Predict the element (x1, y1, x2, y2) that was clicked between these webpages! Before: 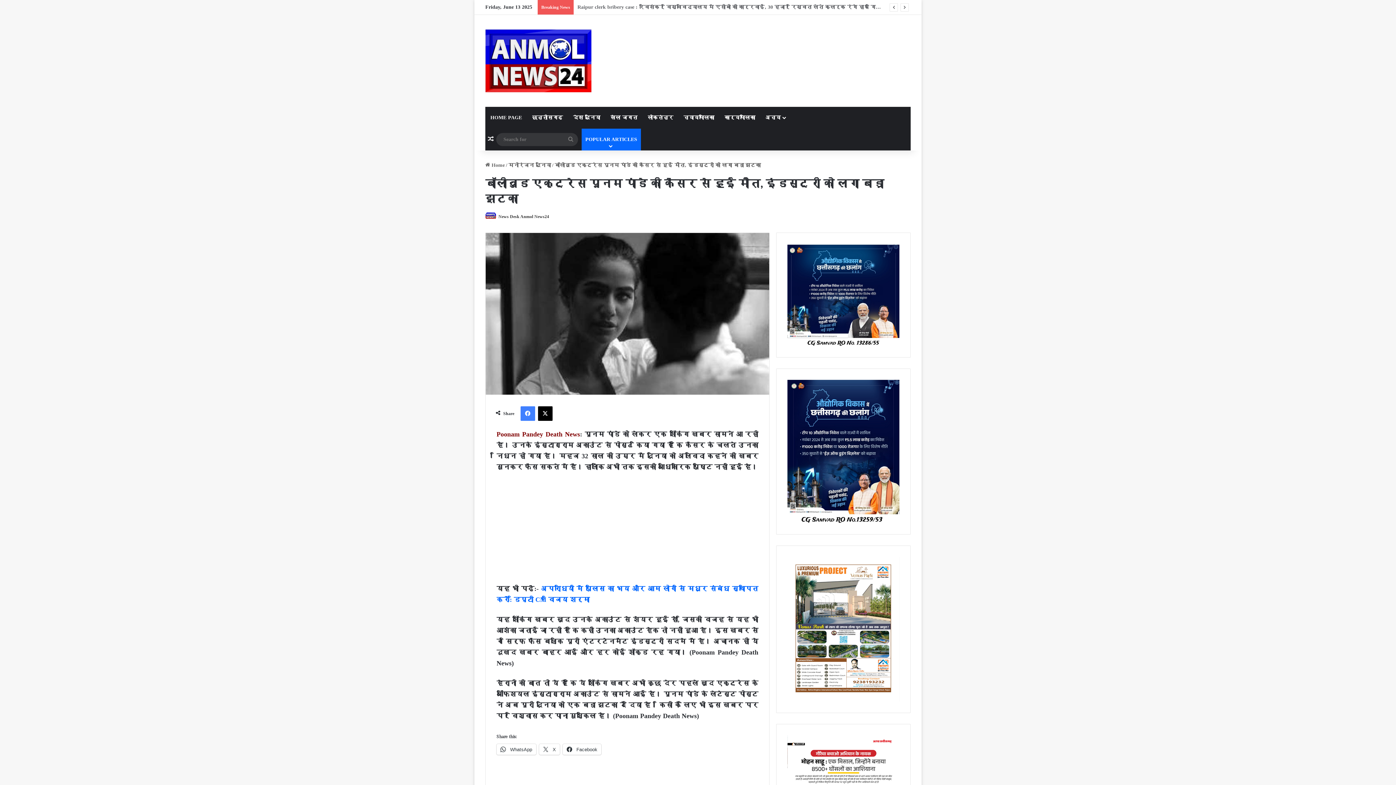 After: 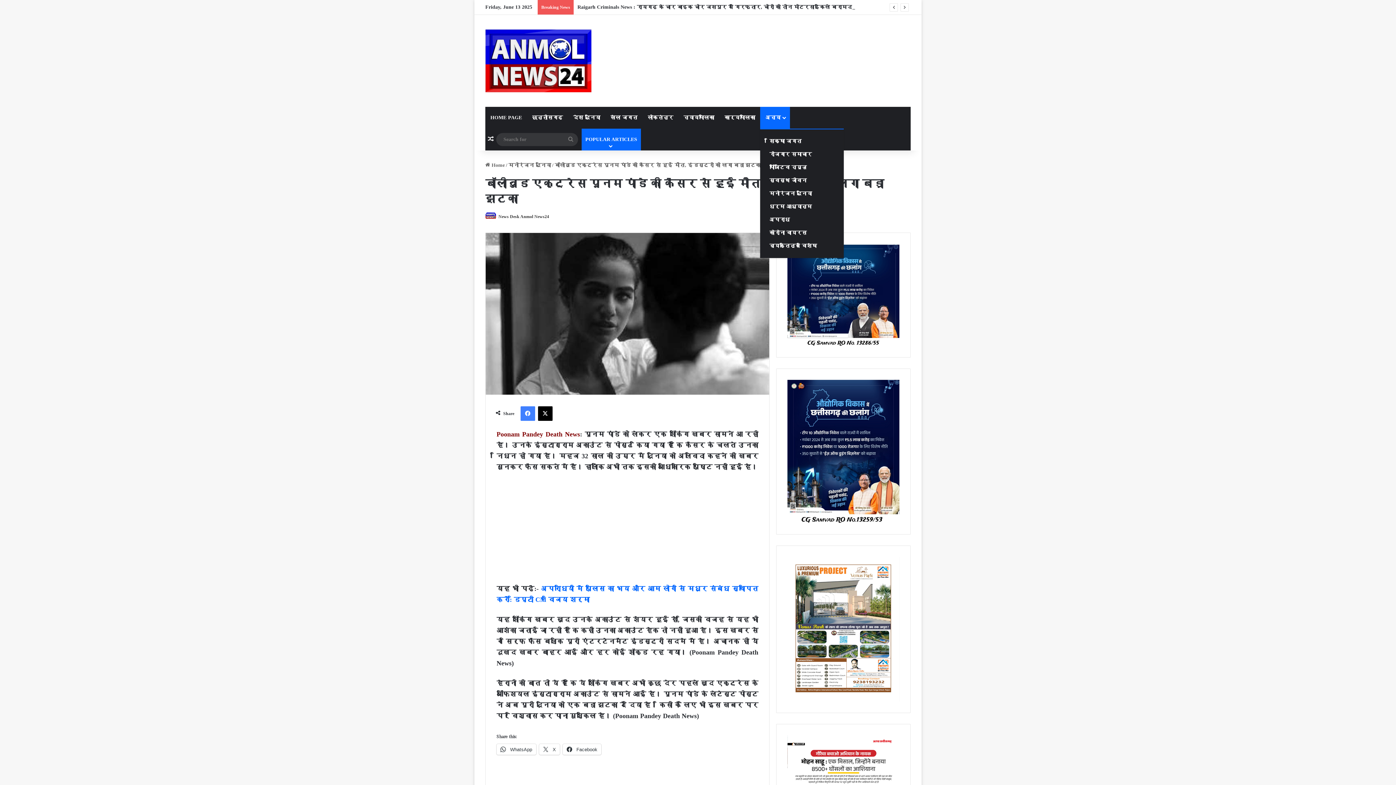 Action: bbox: (760, 106, 790, 128) label: अन्य